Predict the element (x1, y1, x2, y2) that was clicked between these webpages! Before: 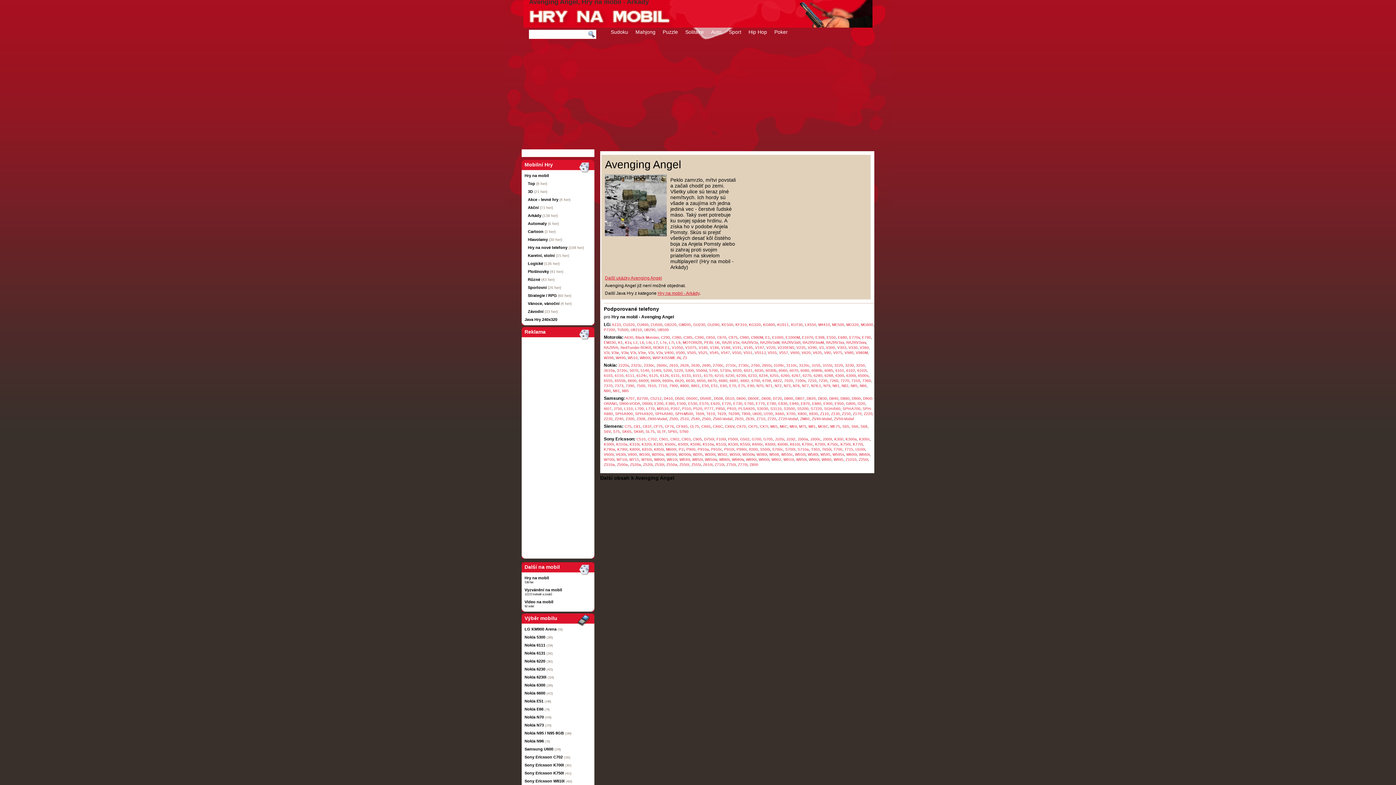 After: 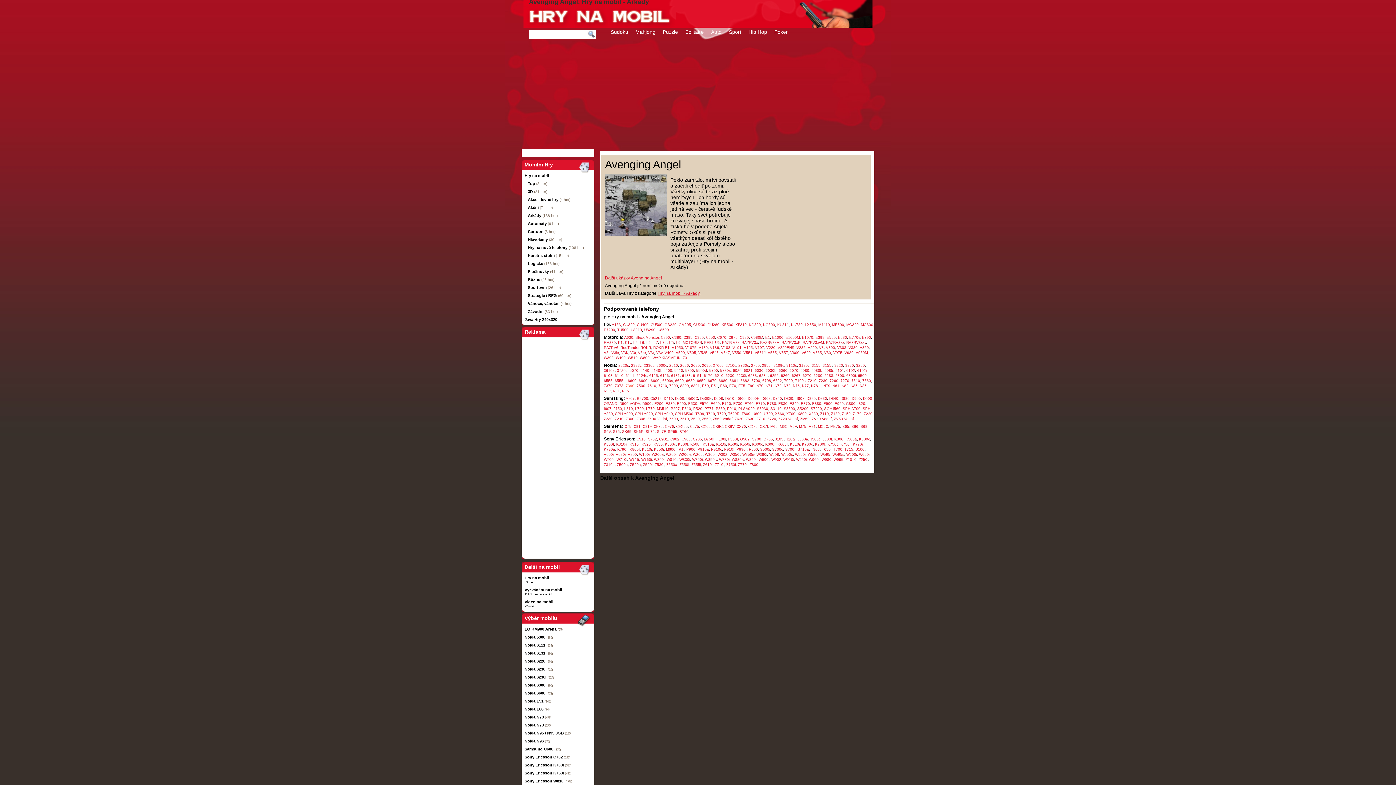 Action: bbox: (625, 384, 634, 388) label: 7390